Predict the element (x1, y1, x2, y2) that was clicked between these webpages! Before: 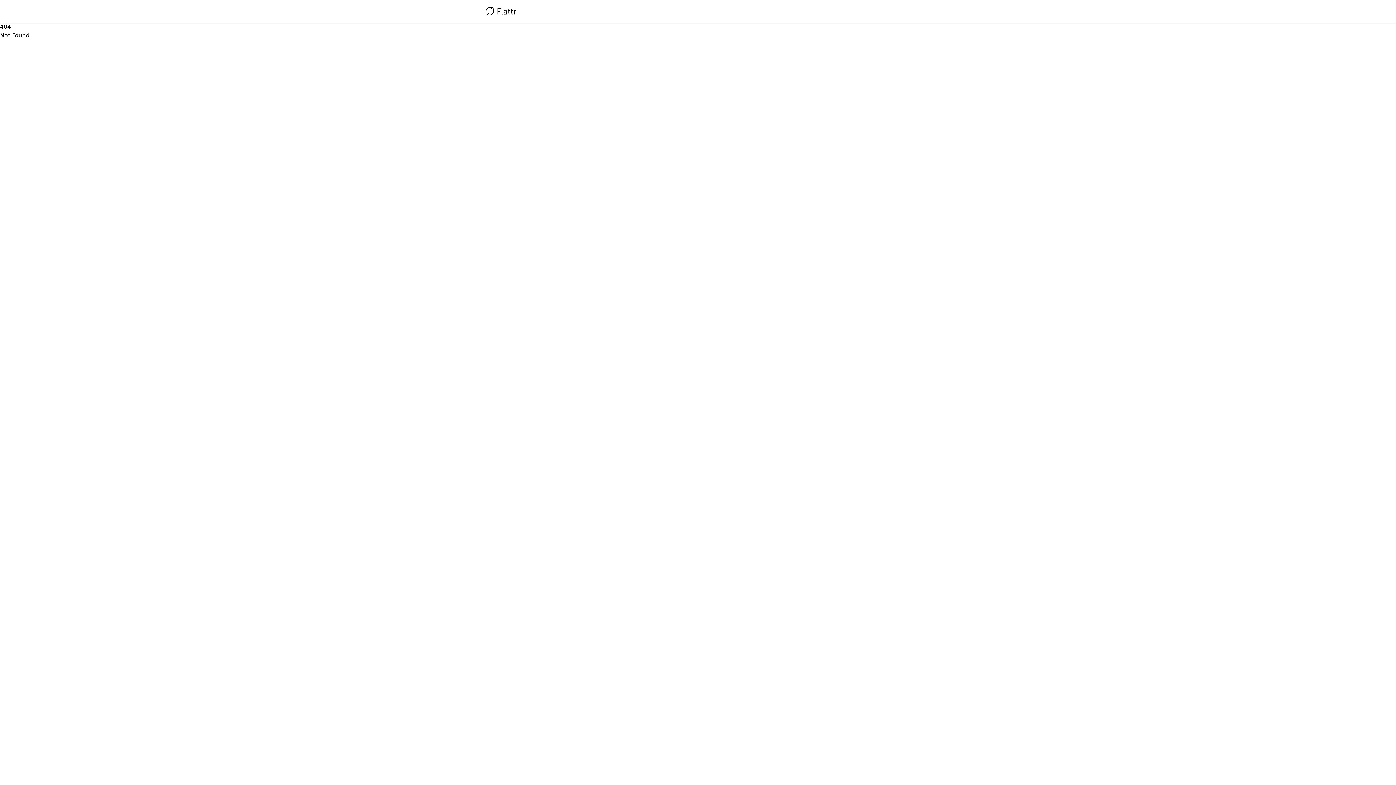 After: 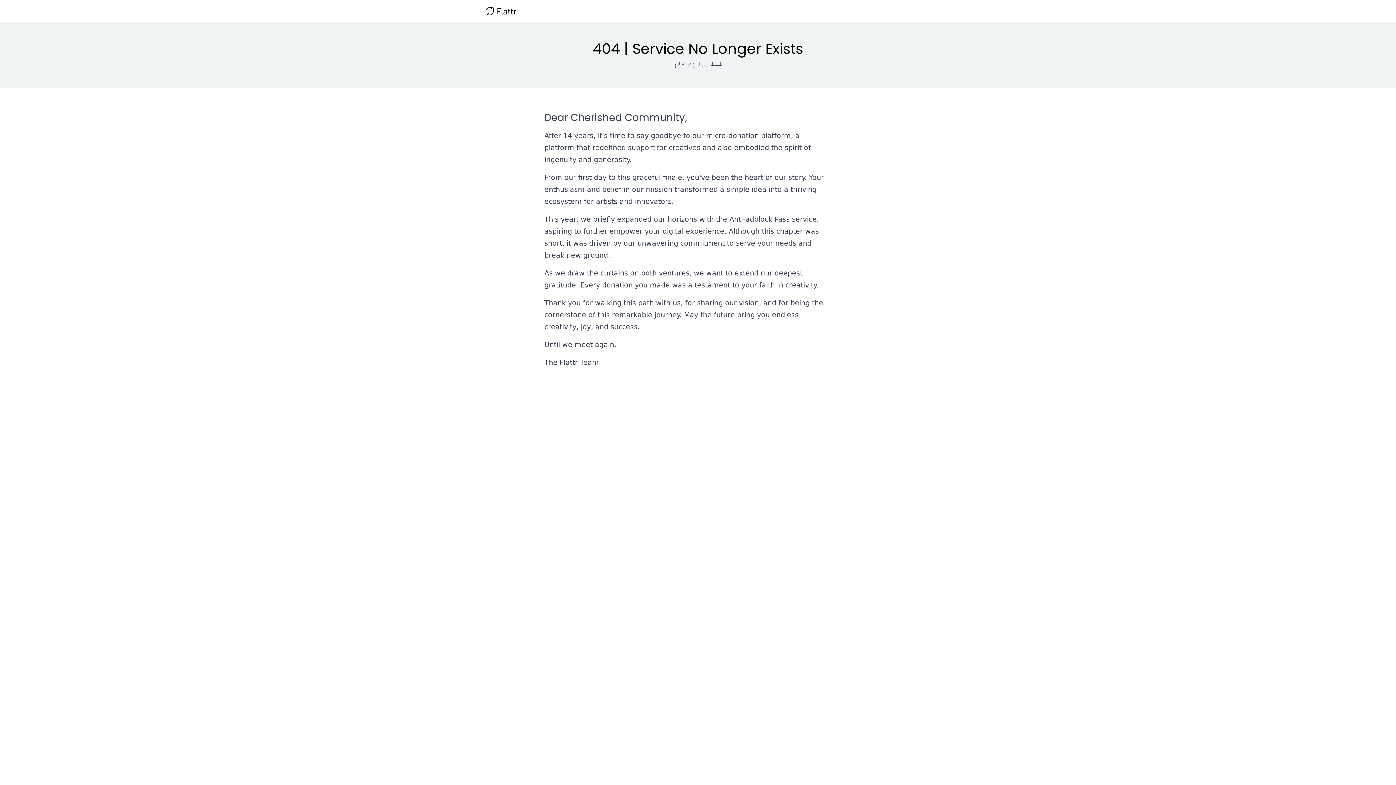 Action: bbox: (485, 4, 516, 18)